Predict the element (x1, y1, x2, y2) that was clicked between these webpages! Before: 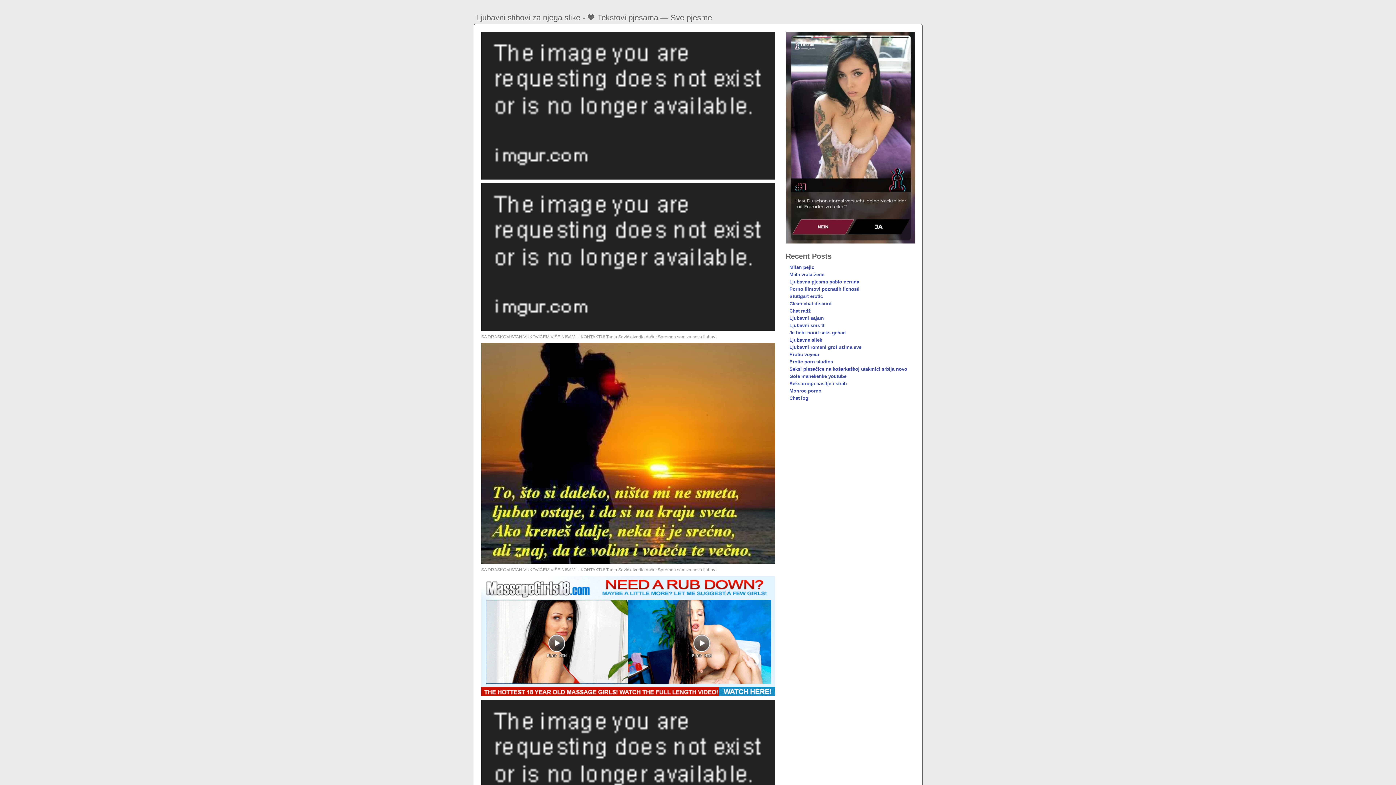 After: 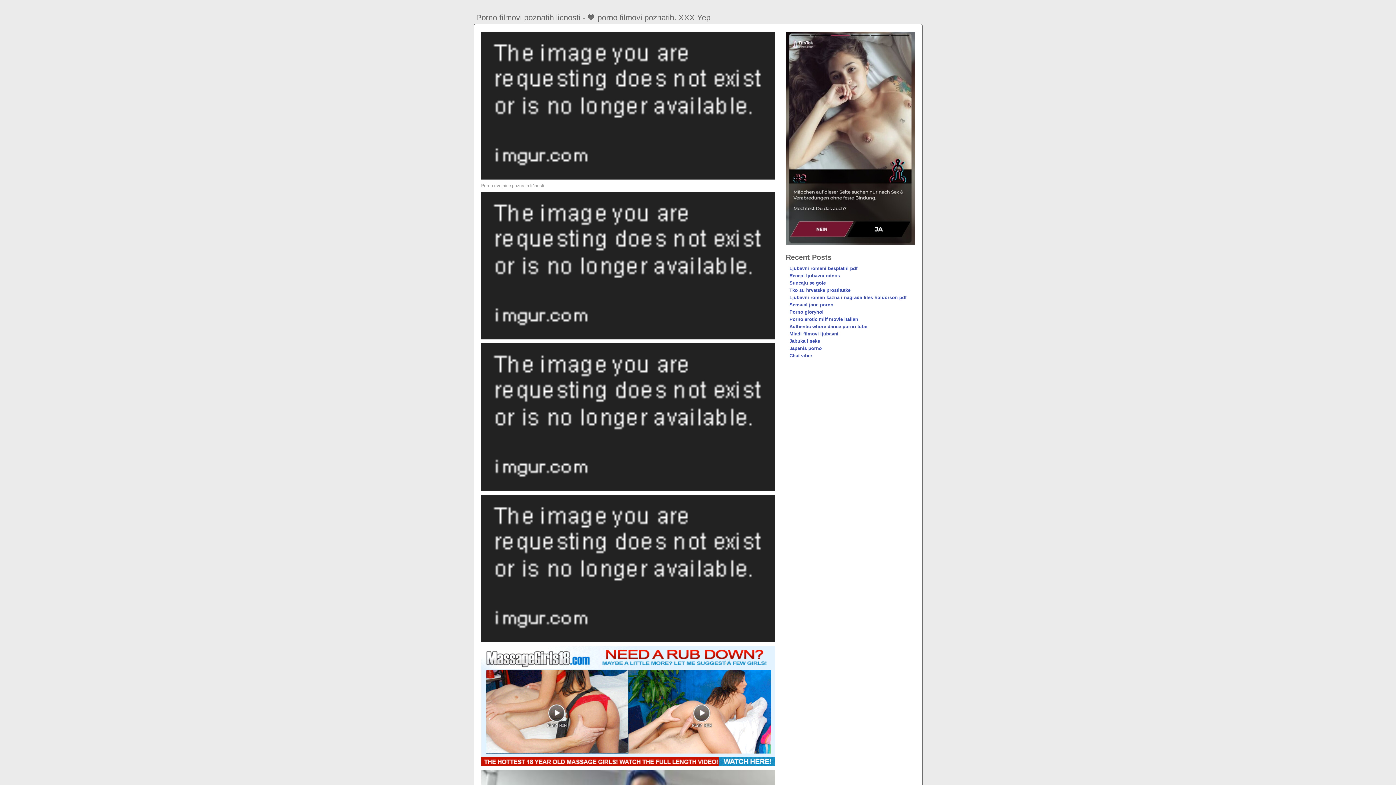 Action: label: Porno filmovi poznatih licnosti bbox: (789, 286, 859, 291)